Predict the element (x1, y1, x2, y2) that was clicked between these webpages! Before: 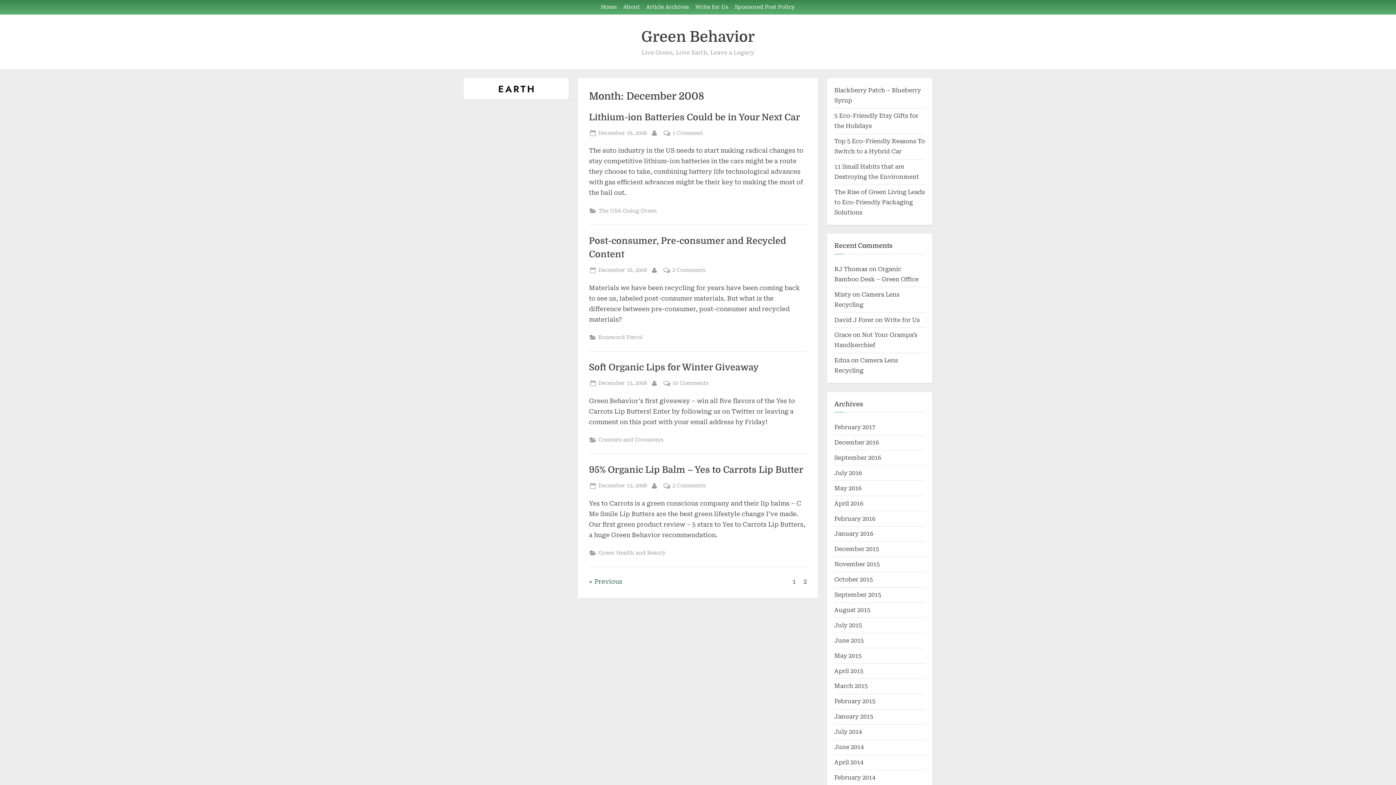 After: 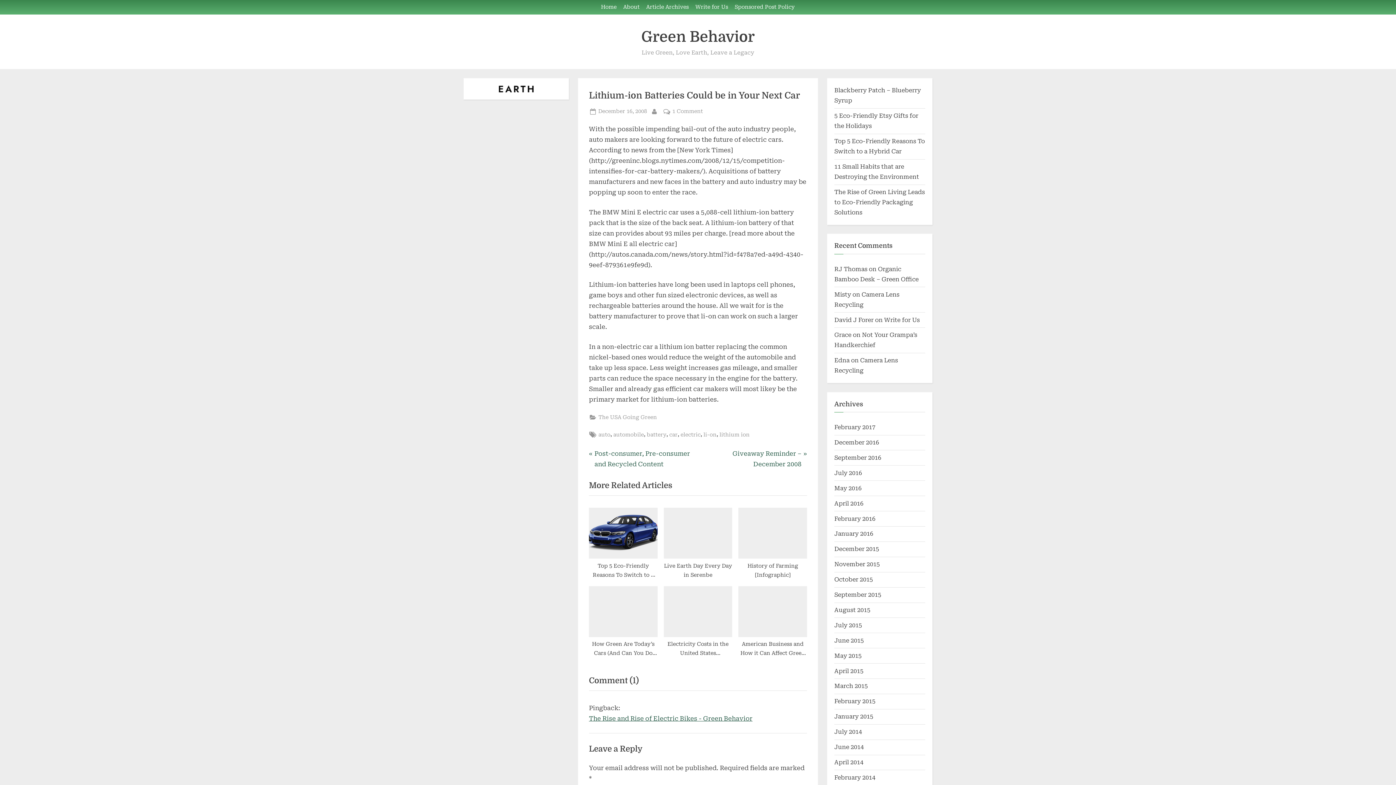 Action: bbox: (598, 128, 647, 137) label: Posted on
December 16, 2008